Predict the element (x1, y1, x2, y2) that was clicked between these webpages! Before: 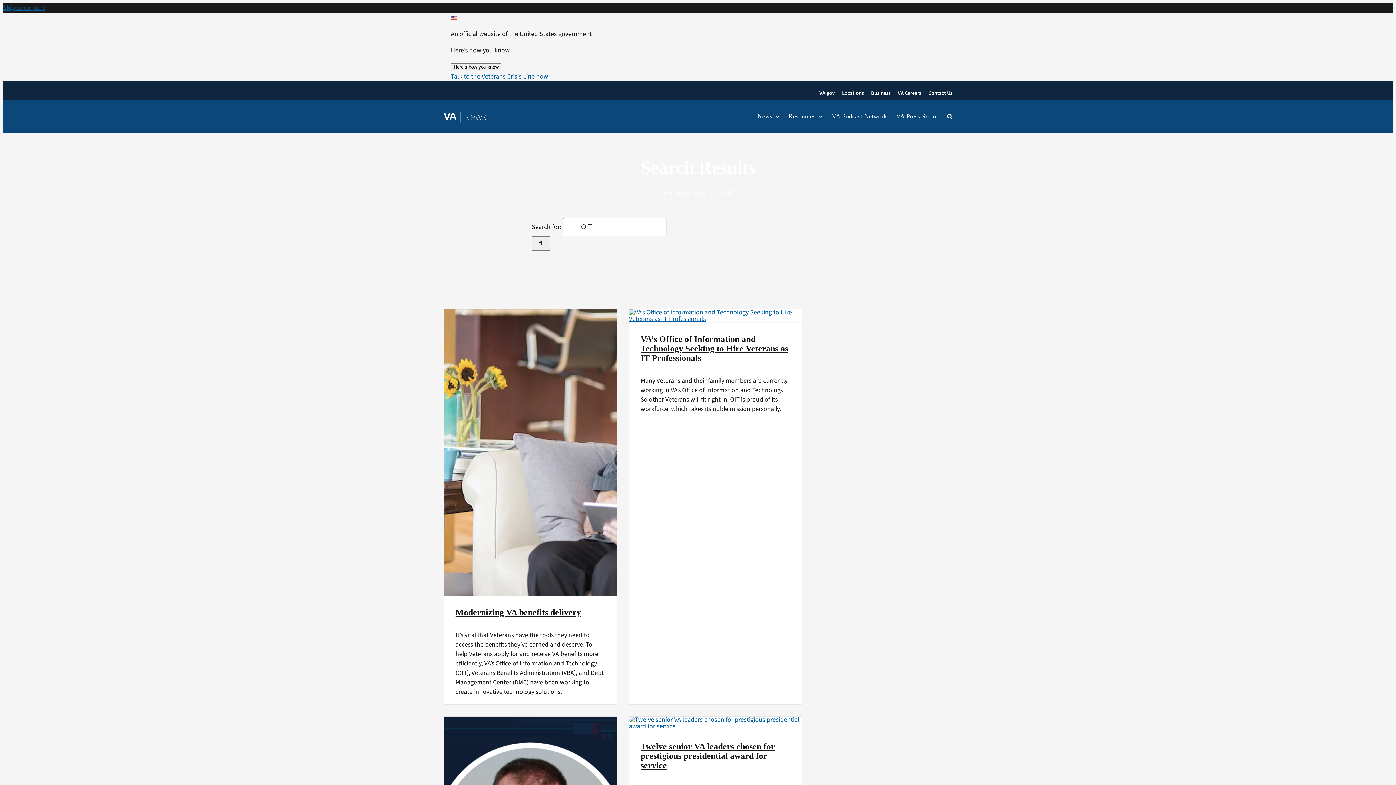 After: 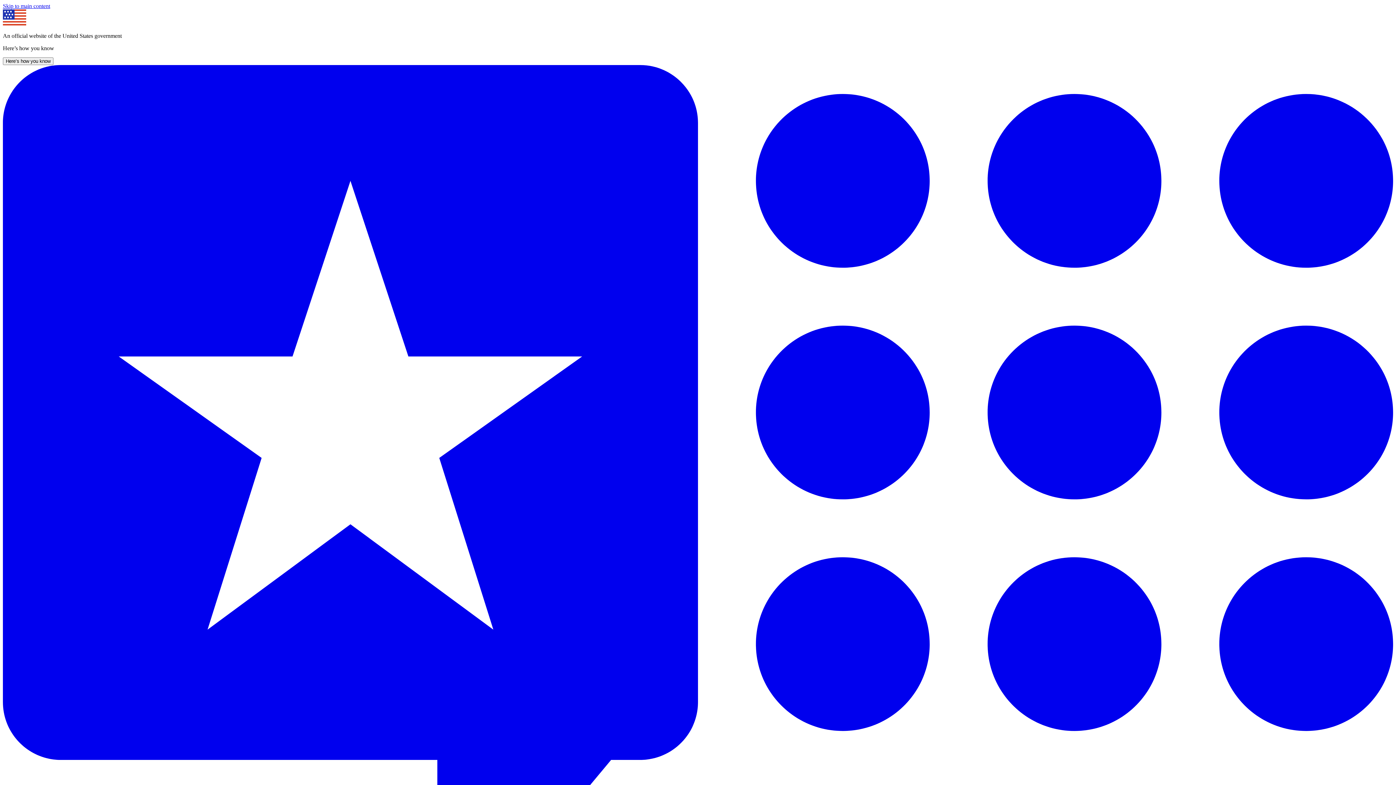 Action: label: VA Careers bbox: (898, 89, 921, 97)